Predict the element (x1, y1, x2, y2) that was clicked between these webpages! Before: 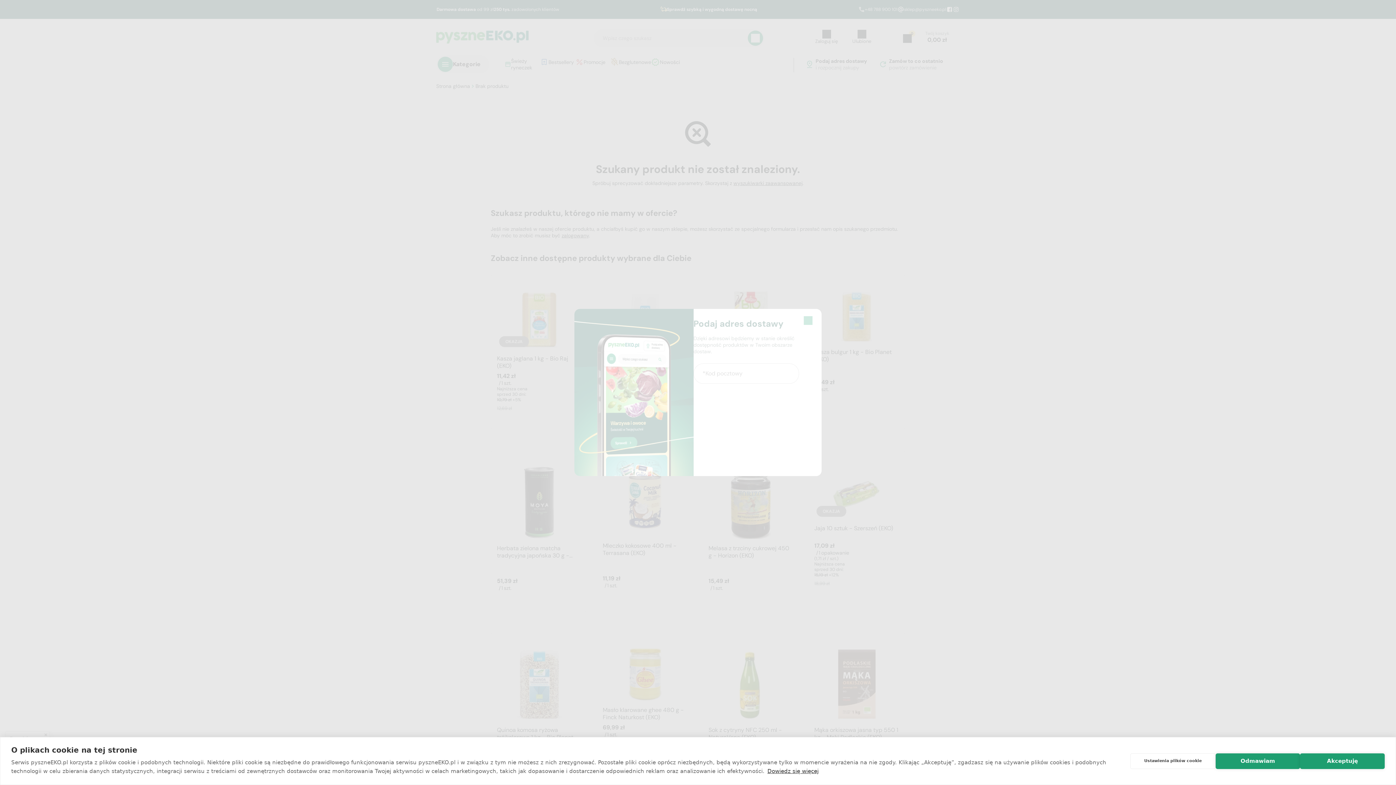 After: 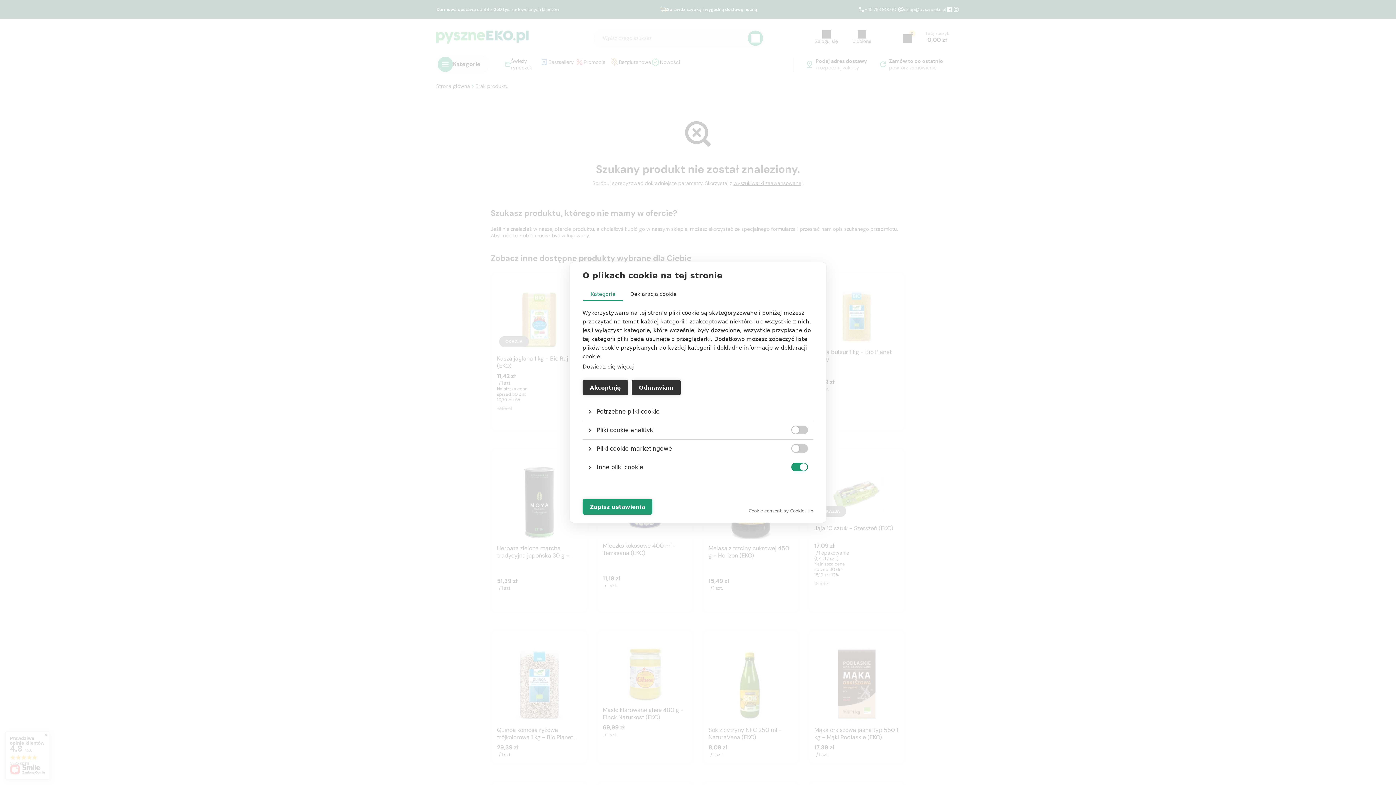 Action: label: Ustawienia plików cookie bbox: (1130, 753, 1215, 769)